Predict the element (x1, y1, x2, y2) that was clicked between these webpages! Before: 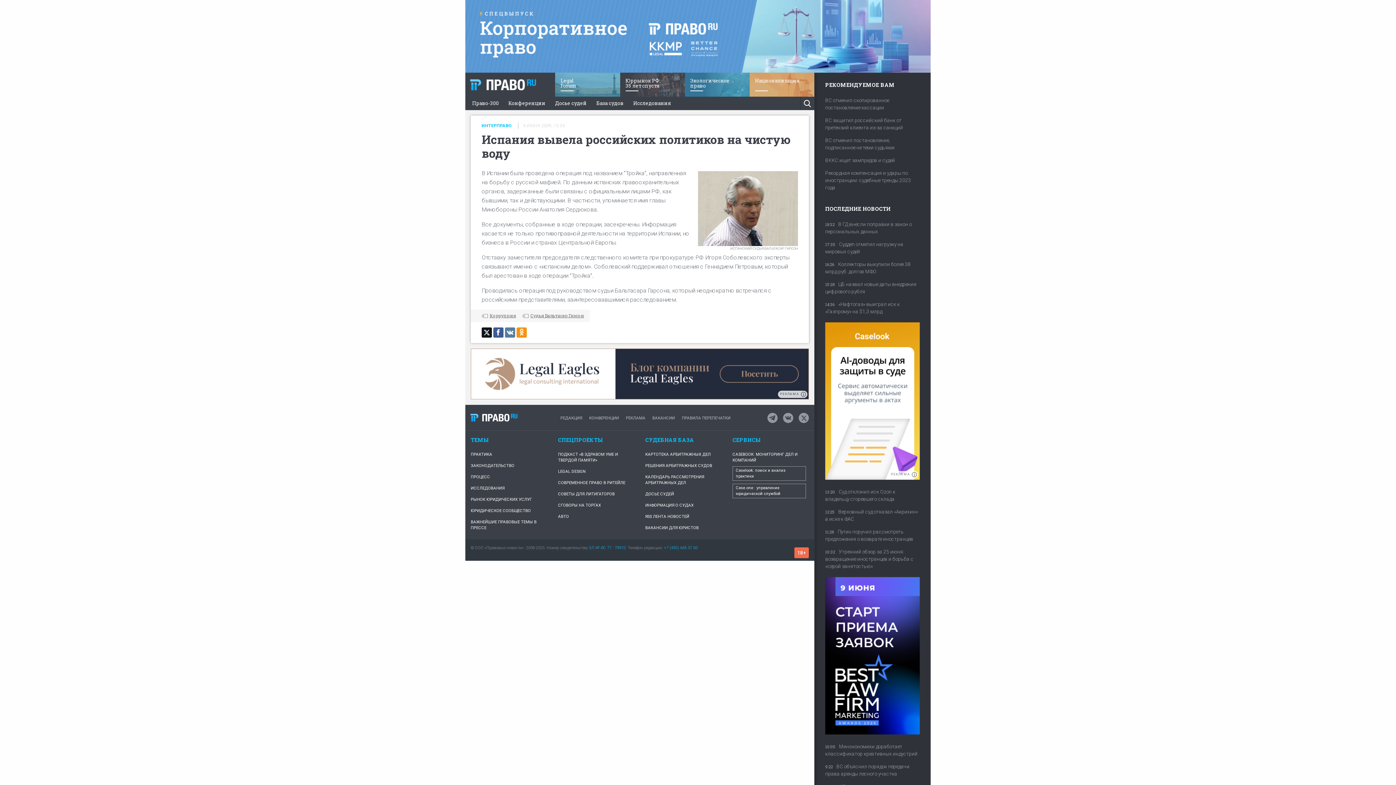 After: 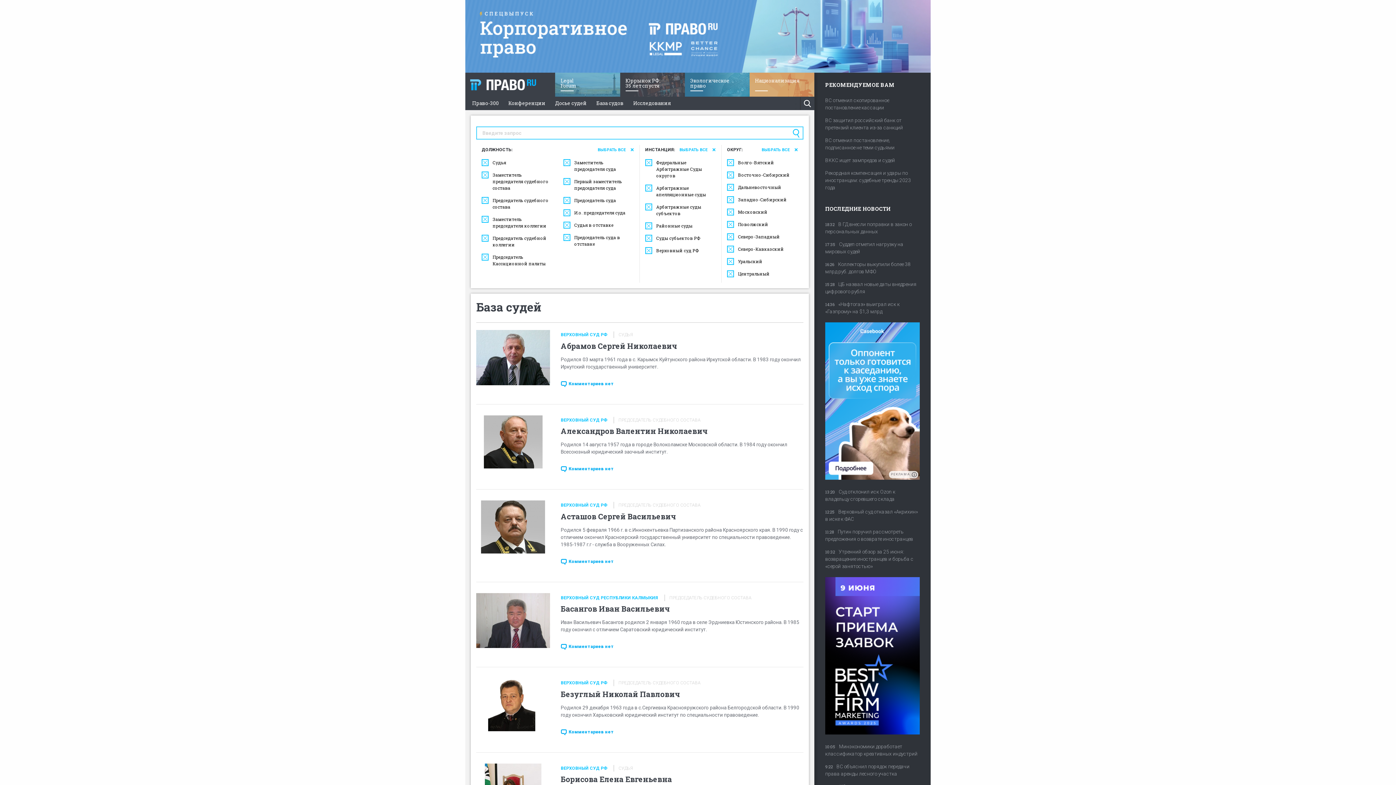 Action: bbox: (645, 488, 721, 500) label: ДОСЬЕ СУДЕЙ